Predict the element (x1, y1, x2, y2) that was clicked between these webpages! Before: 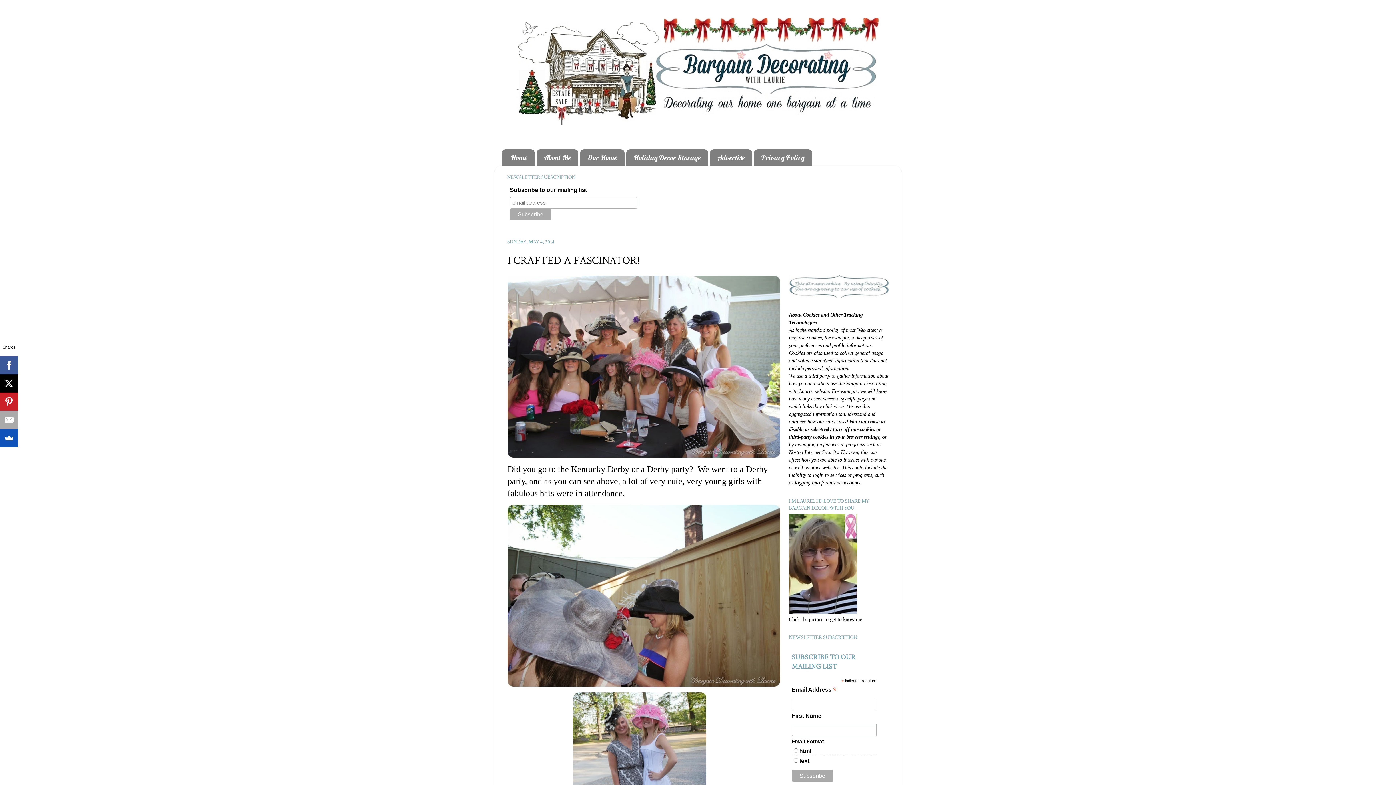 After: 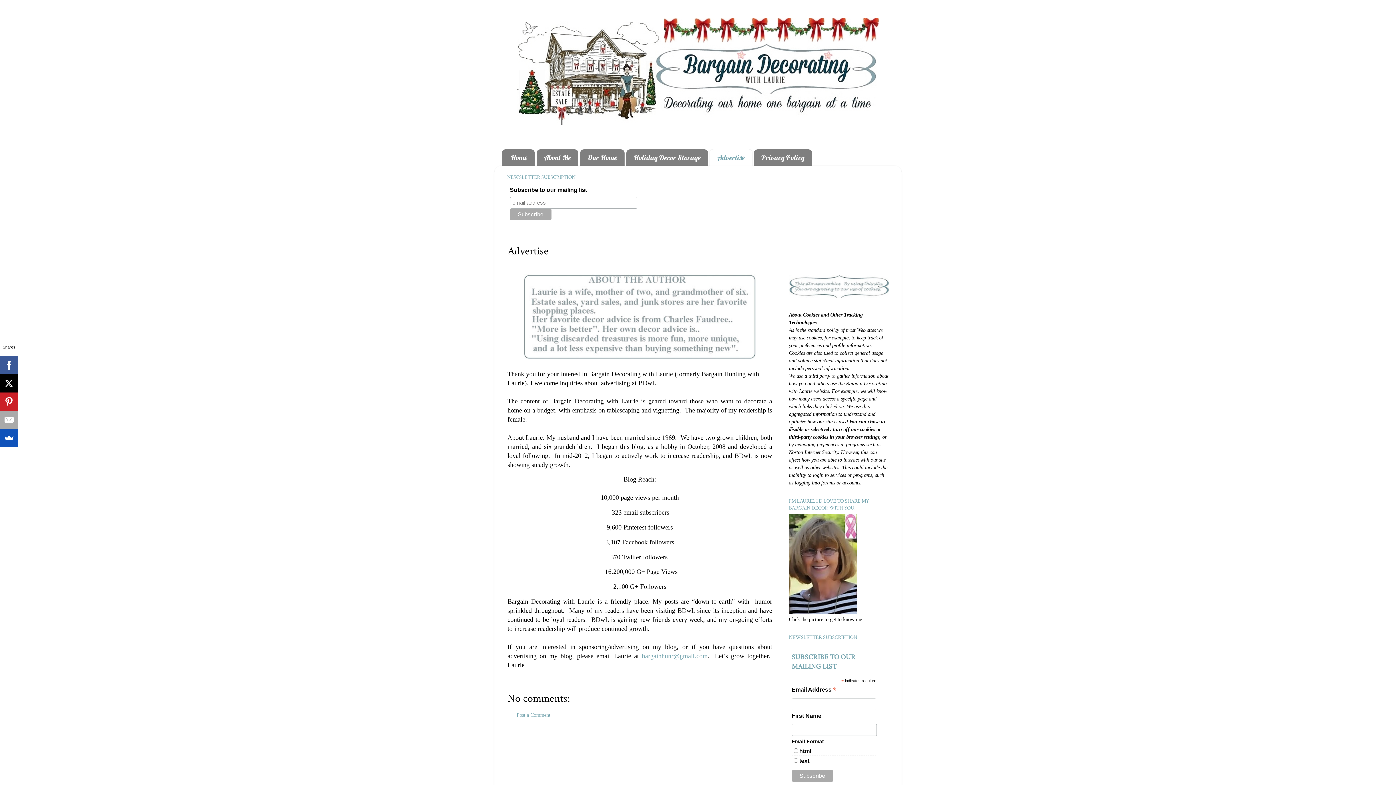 Action: bbox: (710, 149, 752, 165) label: Advertise